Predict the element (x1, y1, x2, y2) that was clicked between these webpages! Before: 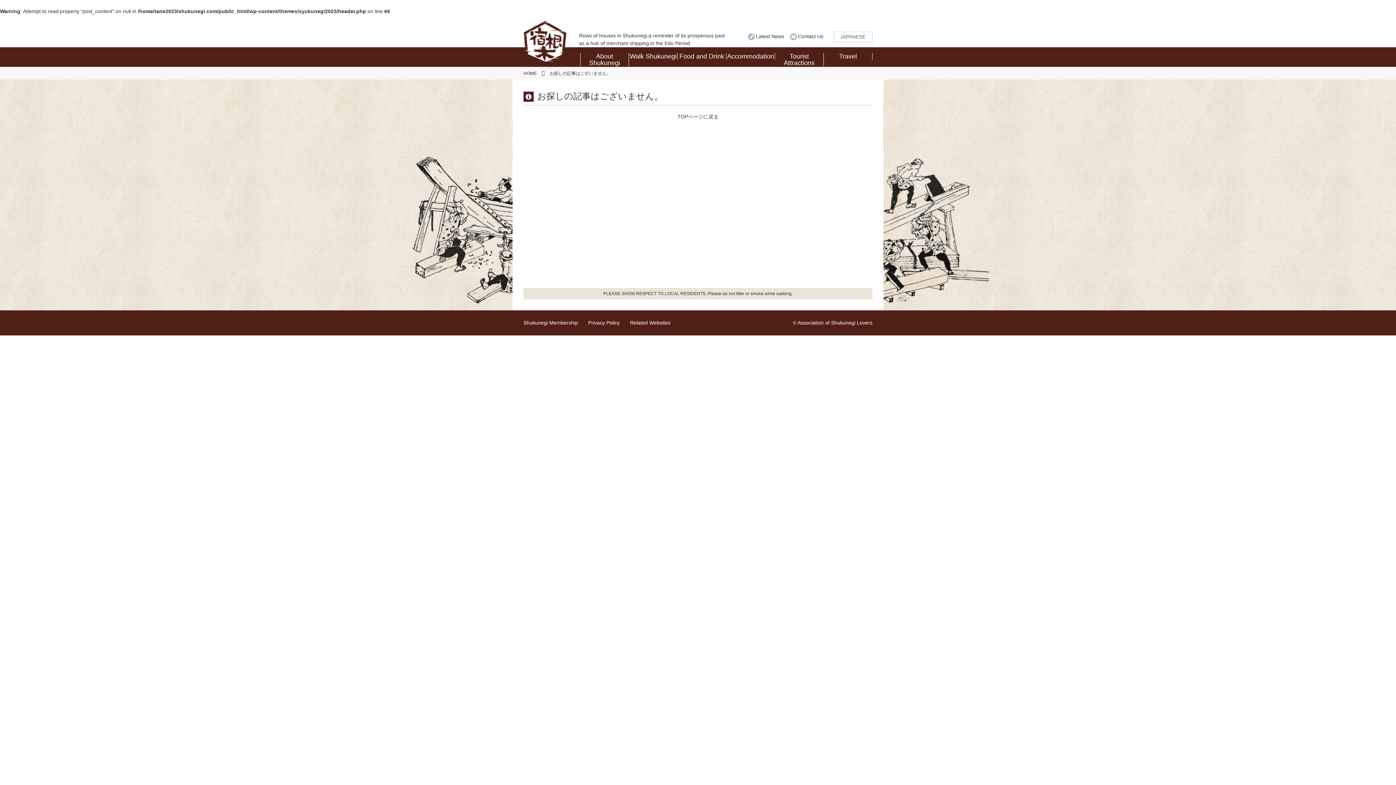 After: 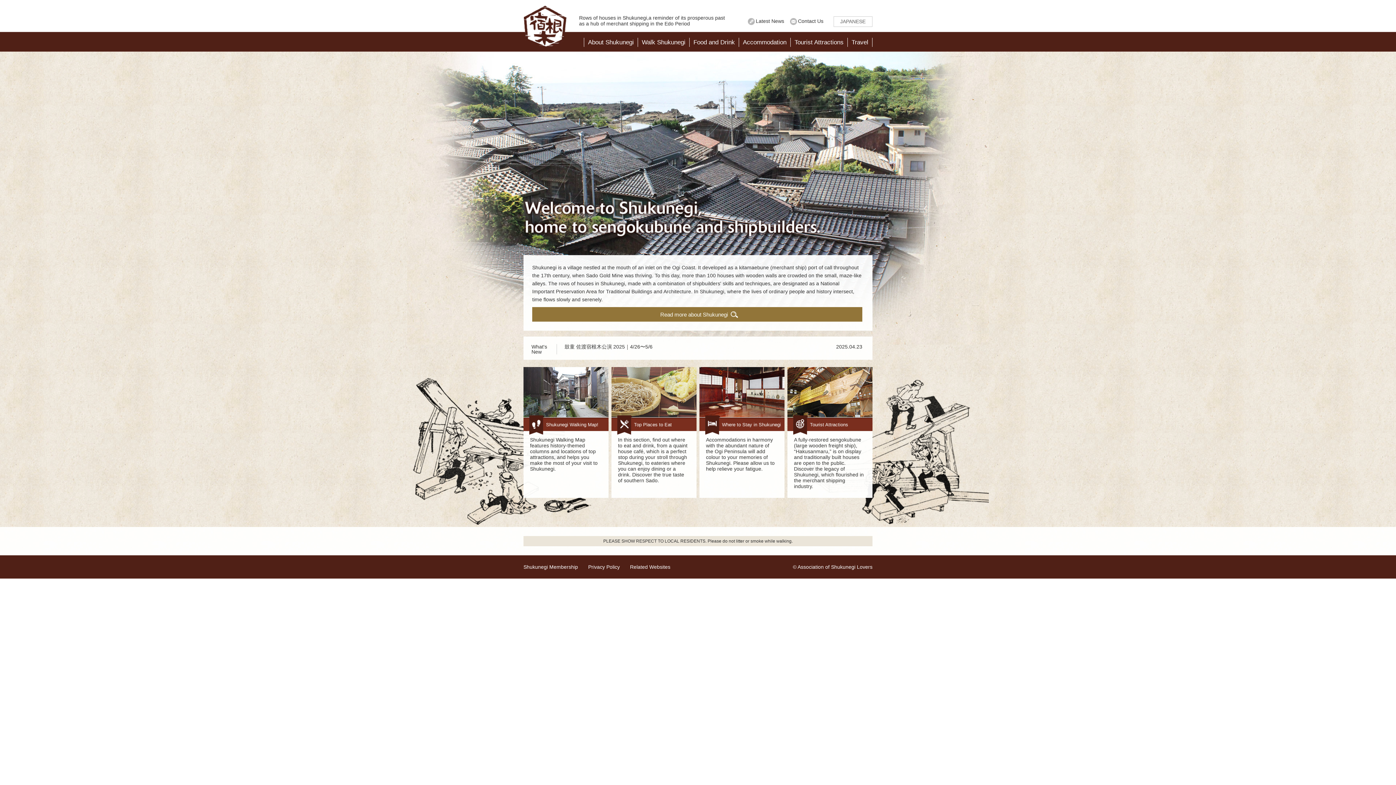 Action: bbox: (524, 20, 566, 64)